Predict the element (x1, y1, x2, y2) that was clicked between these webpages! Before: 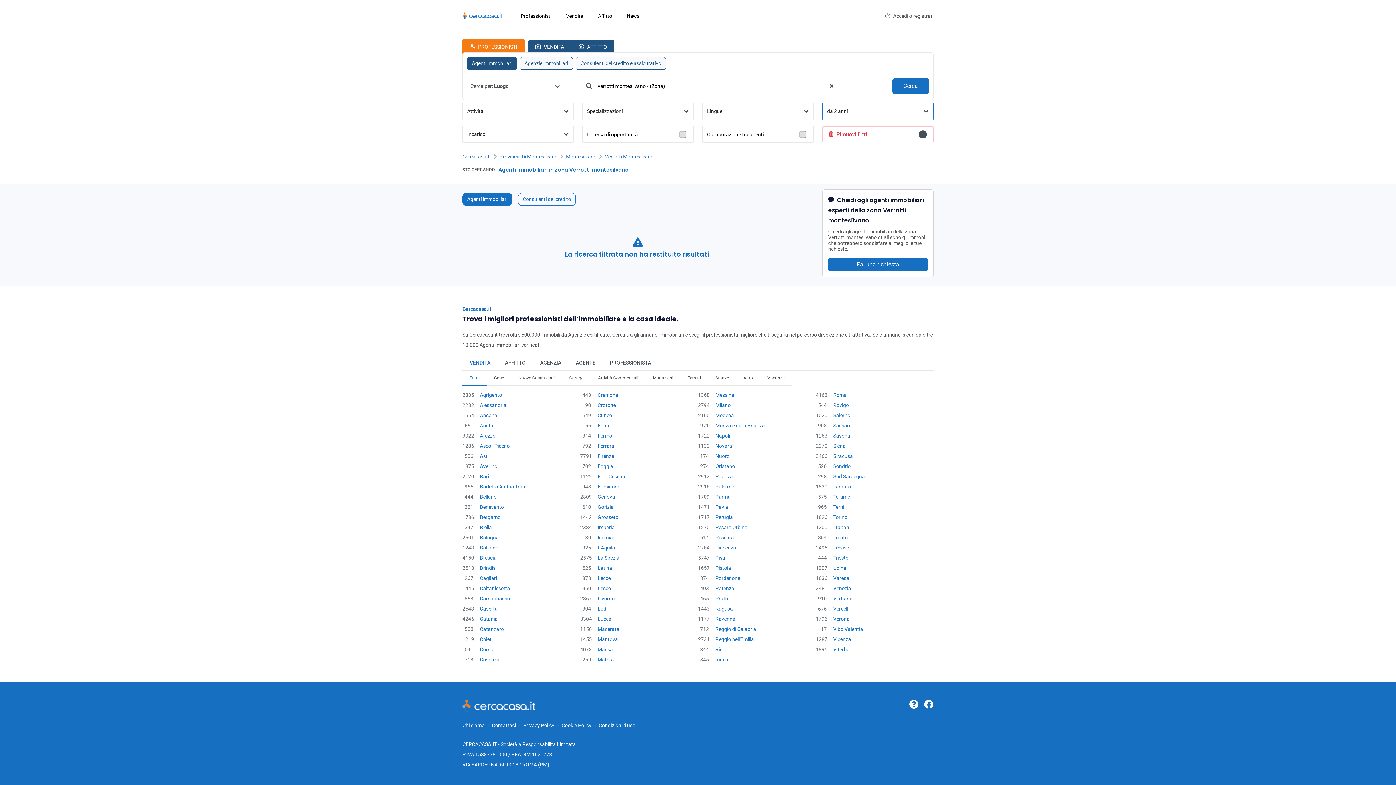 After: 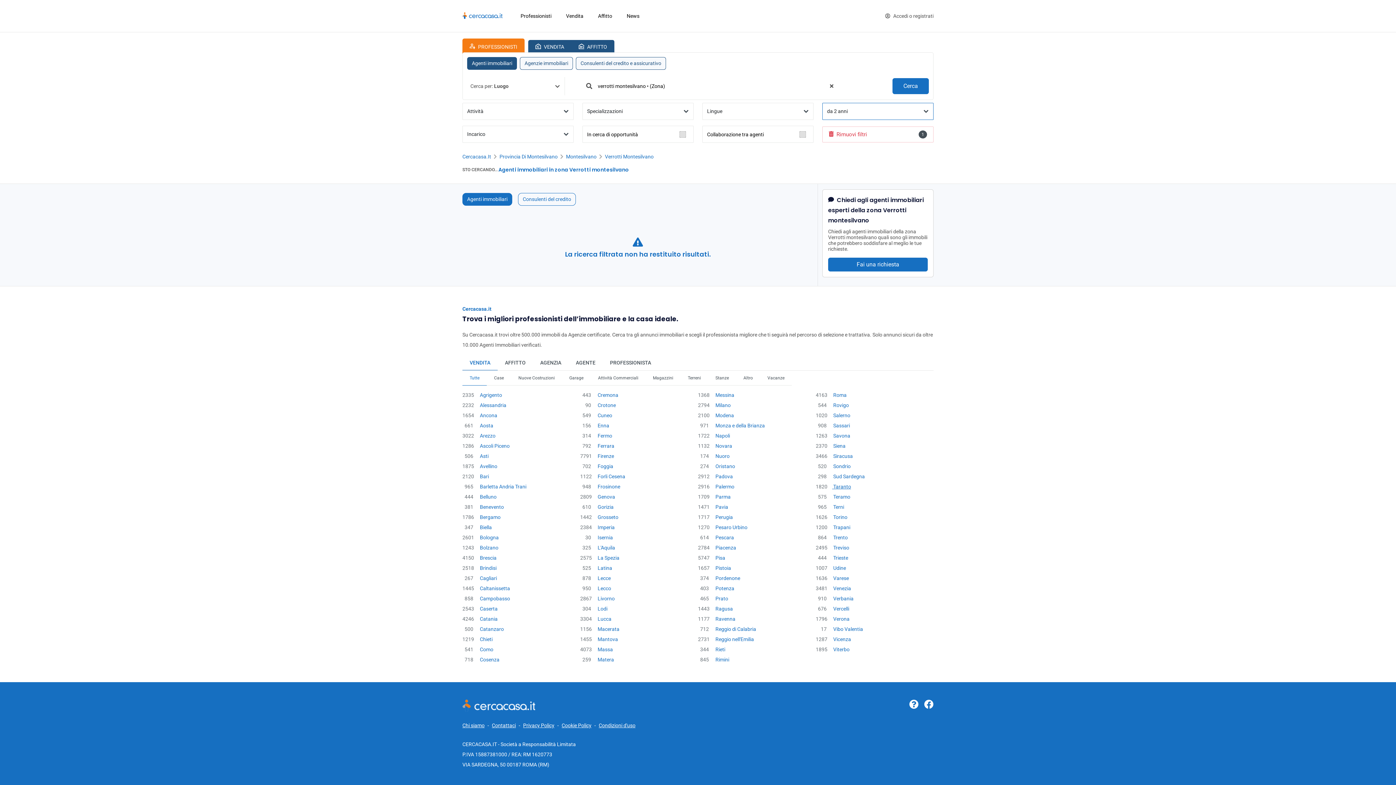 Action: bbox: (816, 483, 925, 490) label: 1820 Taranto